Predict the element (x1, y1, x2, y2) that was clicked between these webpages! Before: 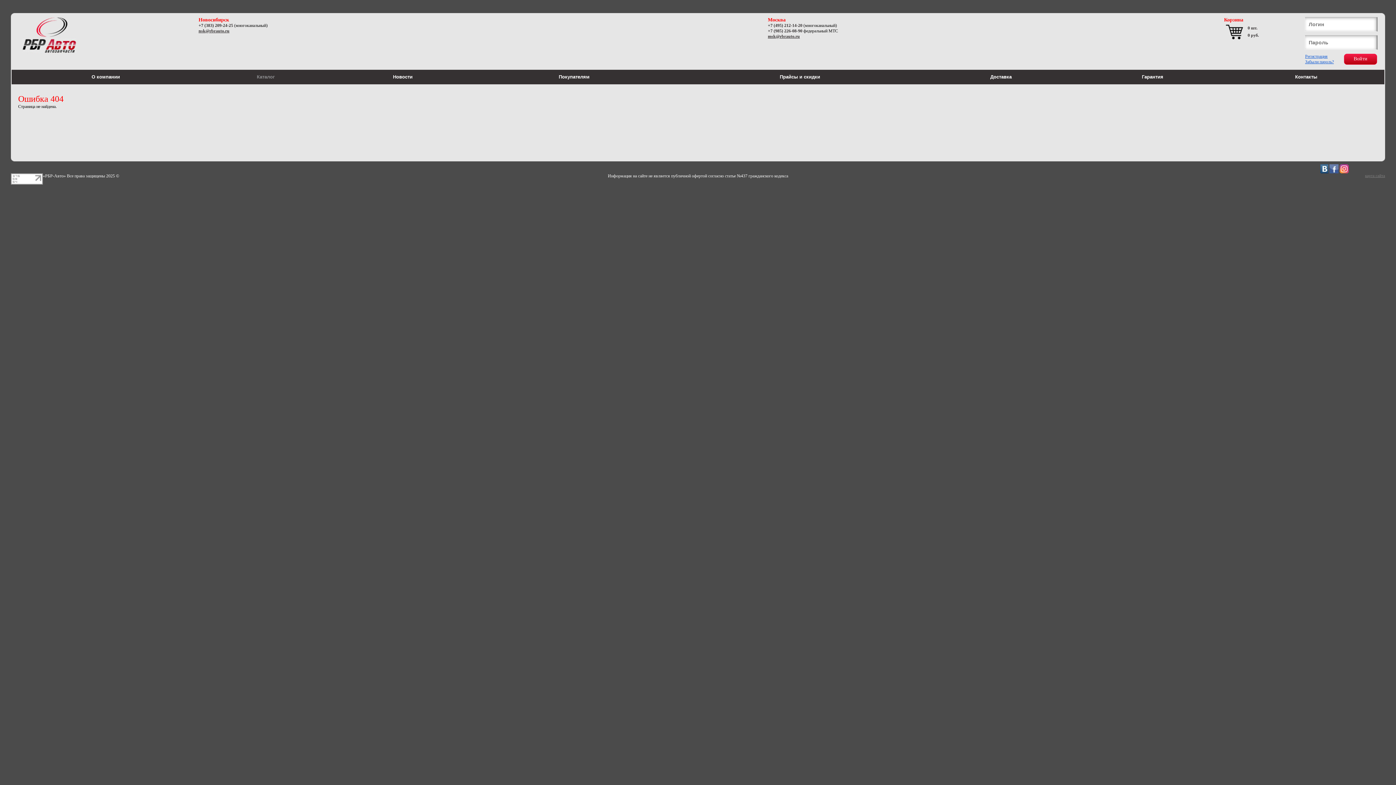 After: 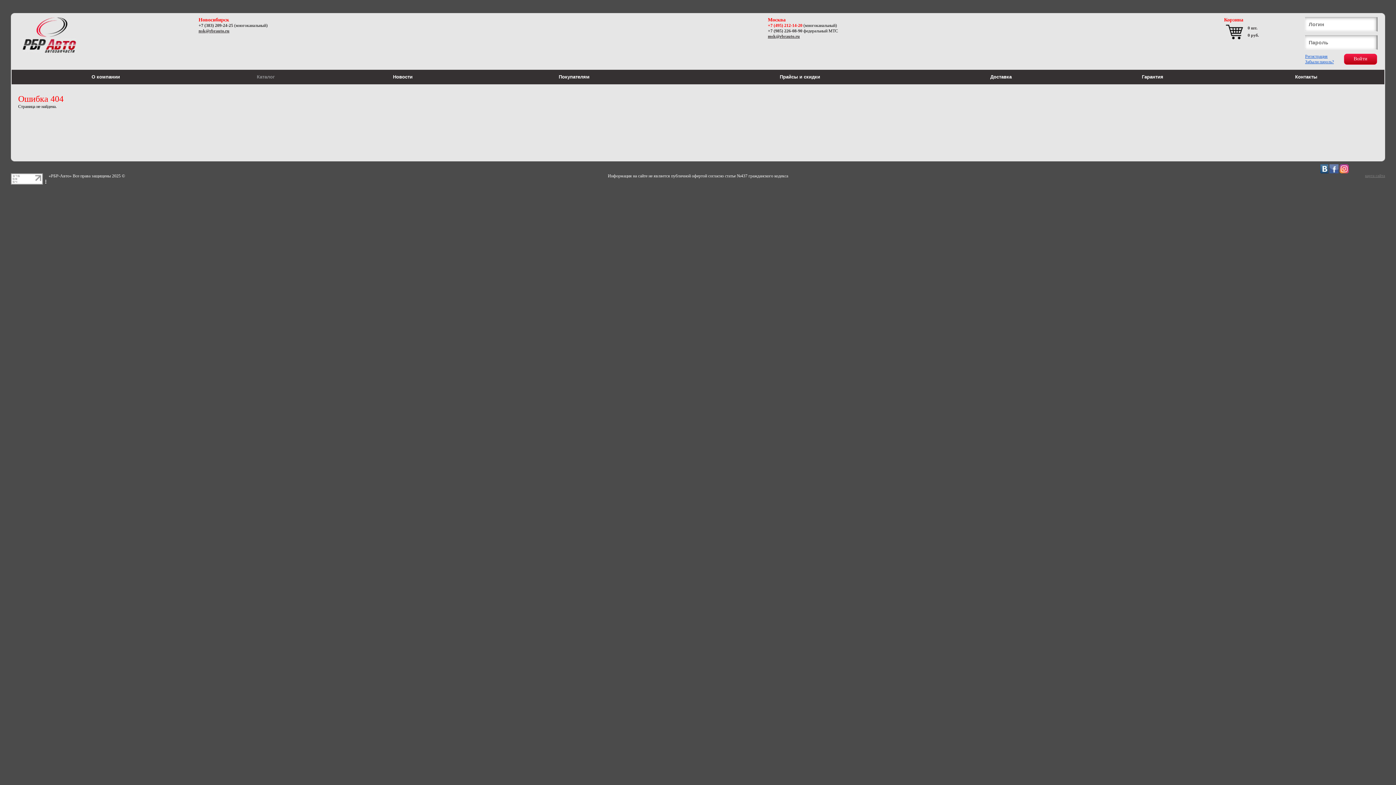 Action: bbox: (768, 22, 802, 28) label: +7 (495) 212-14-20